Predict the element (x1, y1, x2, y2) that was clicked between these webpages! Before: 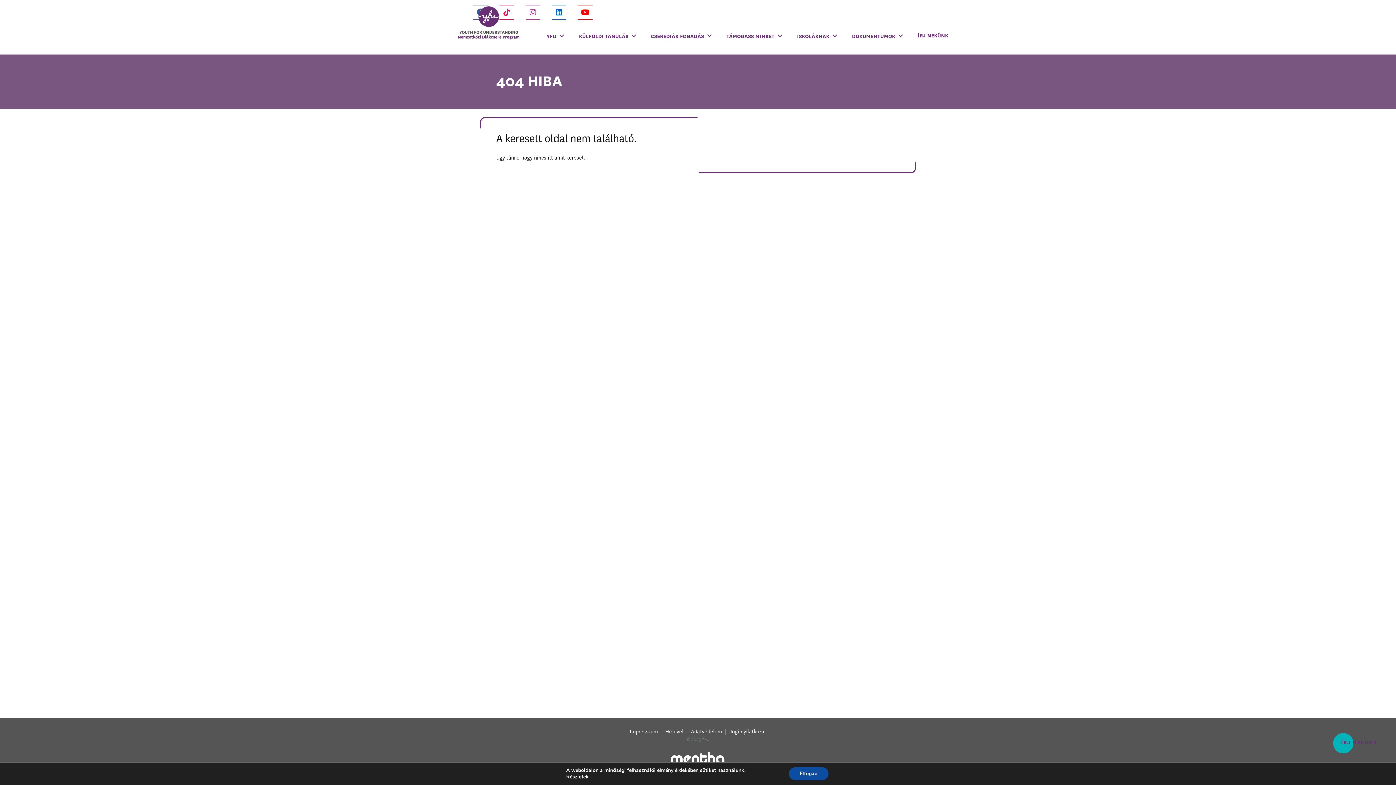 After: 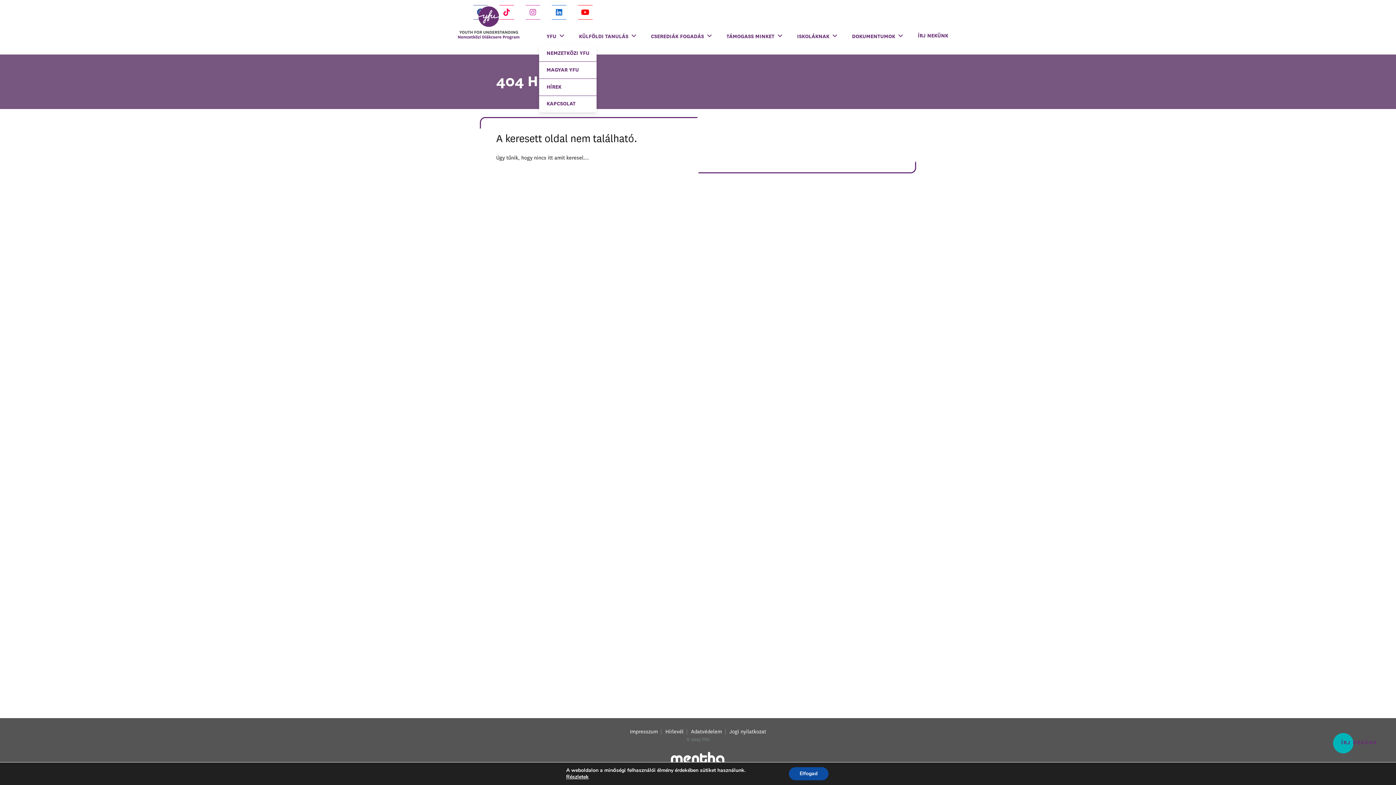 Action: bbox: (539, 27, 571, 45) label: YFU